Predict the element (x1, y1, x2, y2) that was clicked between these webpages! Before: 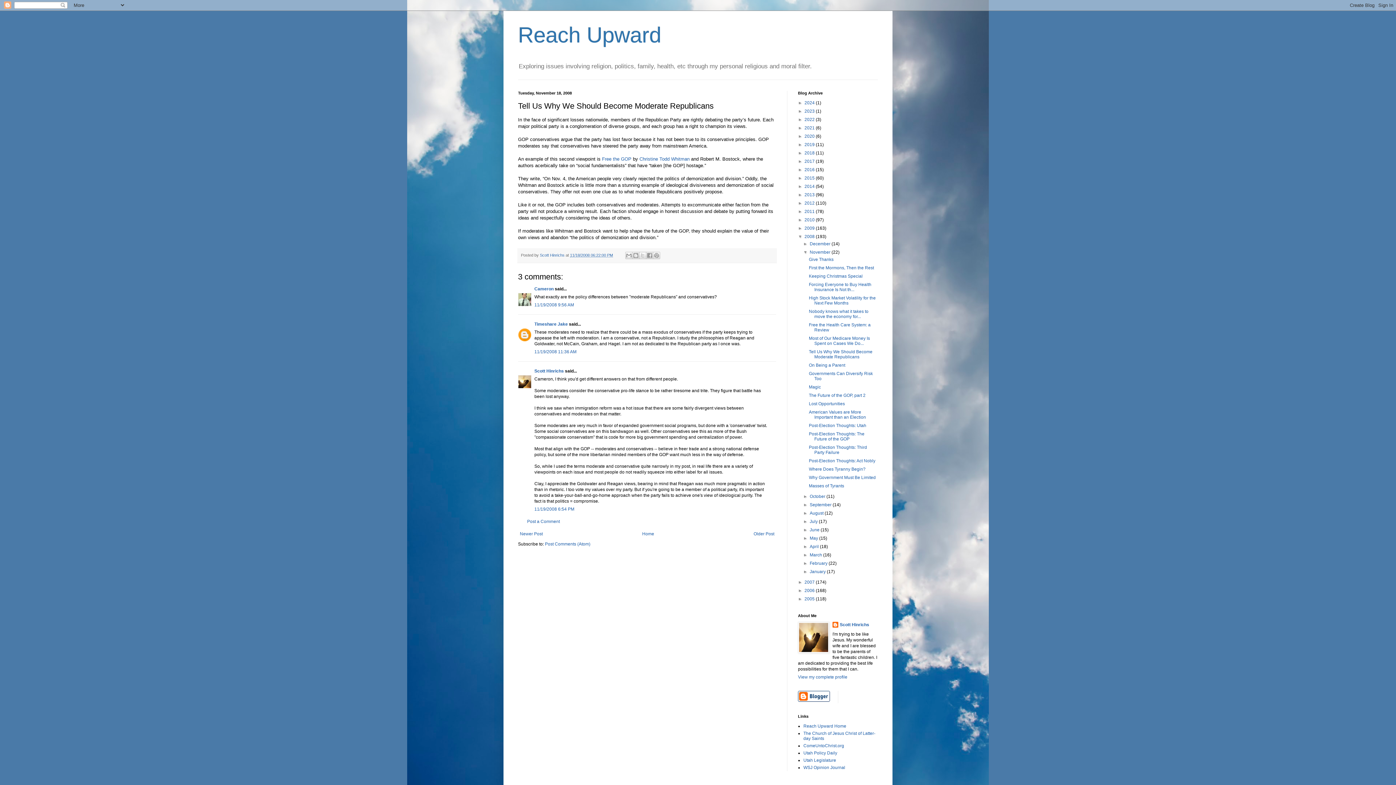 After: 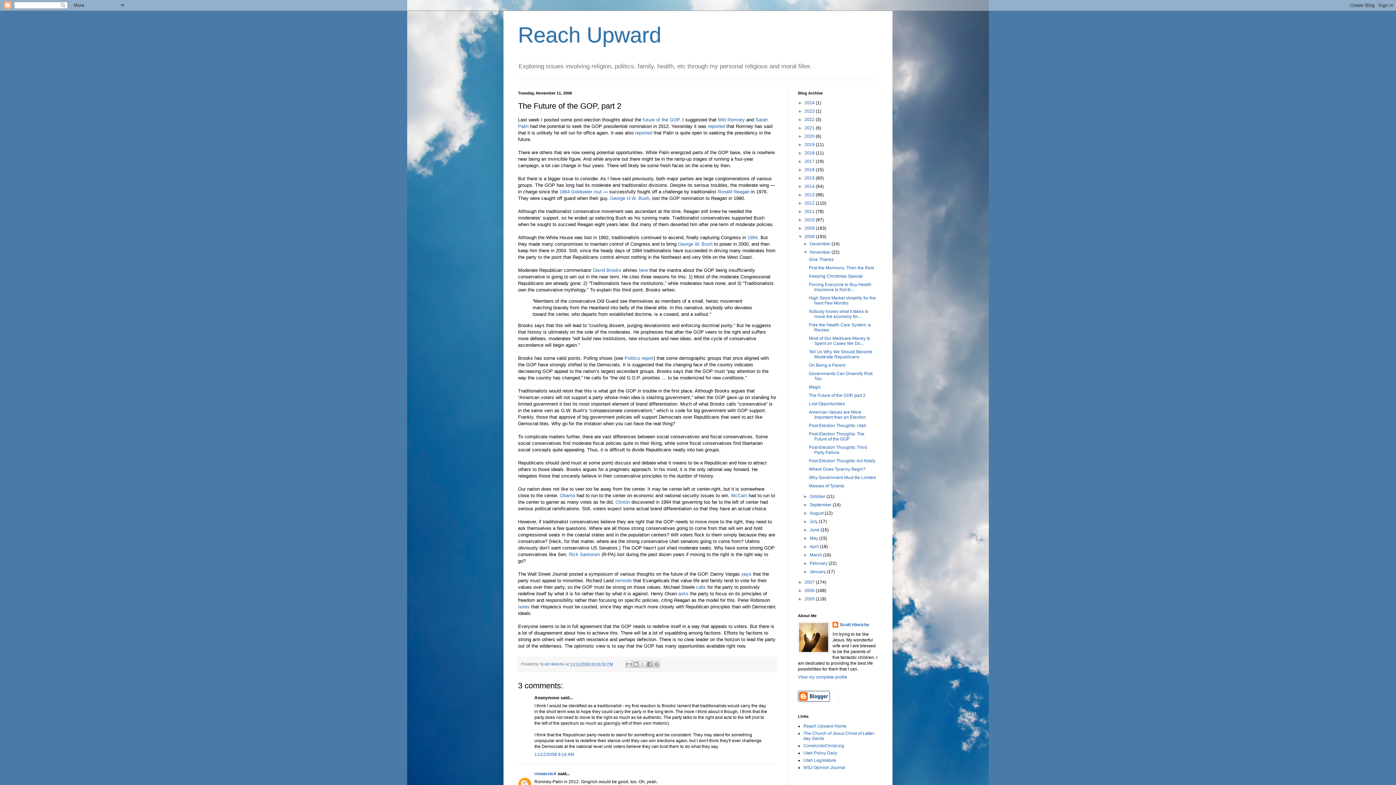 Action: label: The Future of the GOP, part 2 bbox: (809, 393, 865, 398)